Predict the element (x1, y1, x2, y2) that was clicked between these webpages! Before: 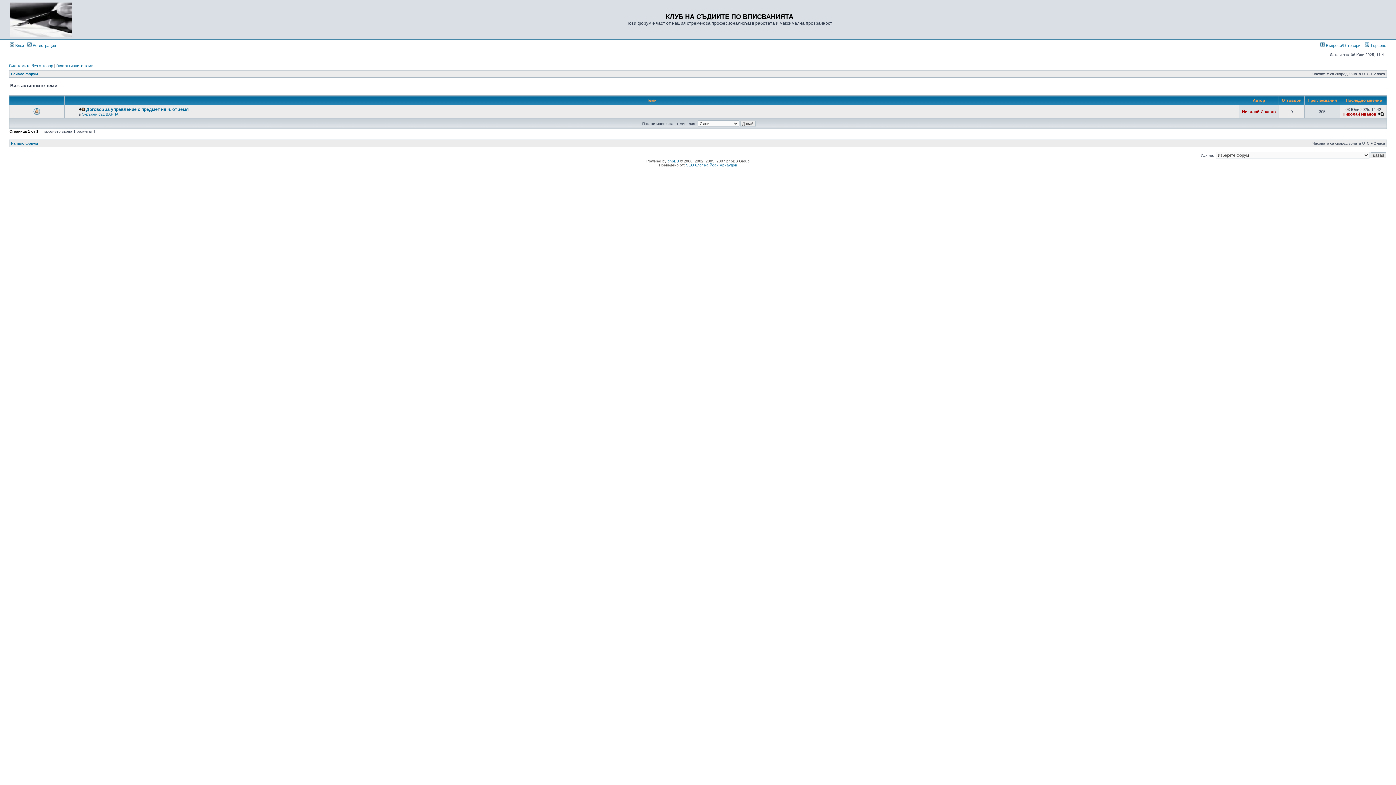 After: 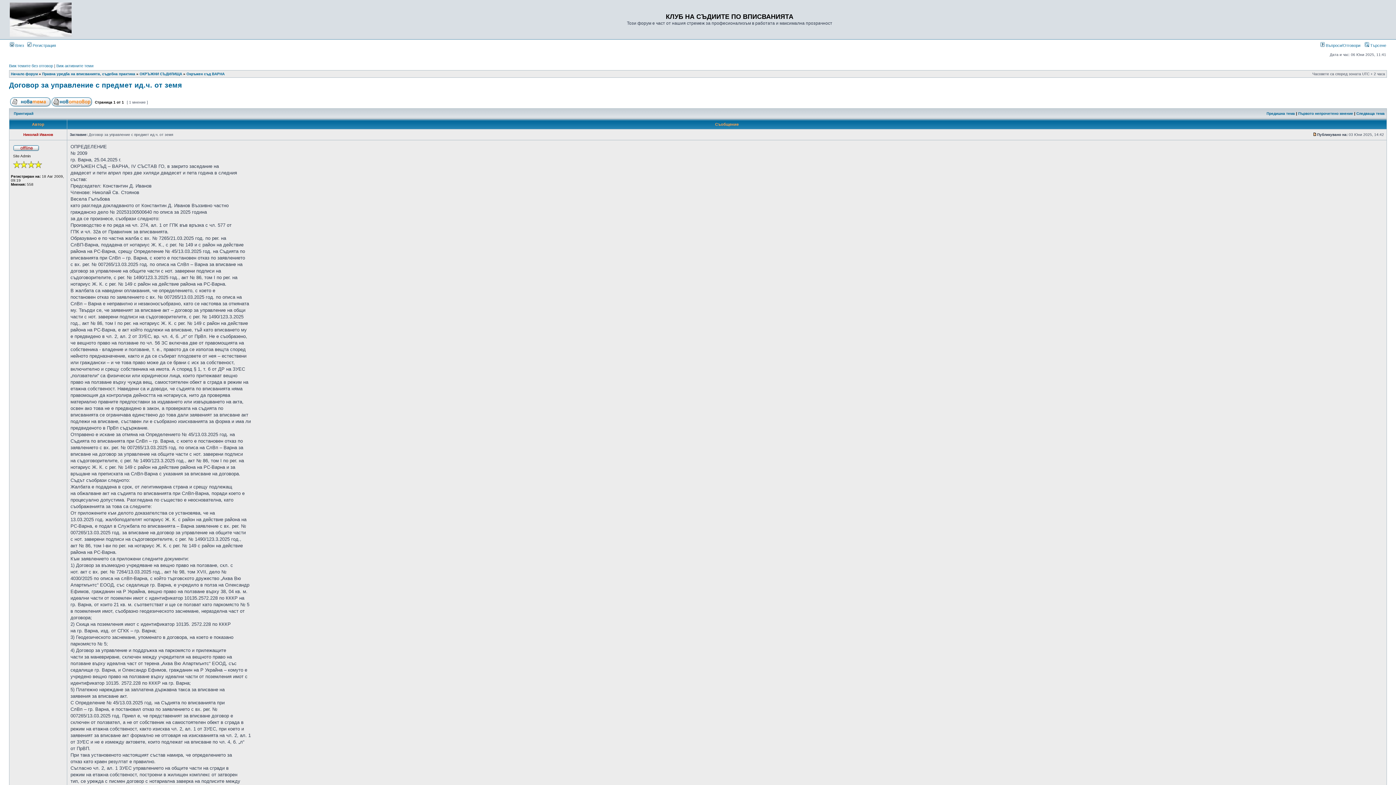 Action: bbox: (86, 106, 188, 112) label: Договор за управление с предмет ид.ч. от земя